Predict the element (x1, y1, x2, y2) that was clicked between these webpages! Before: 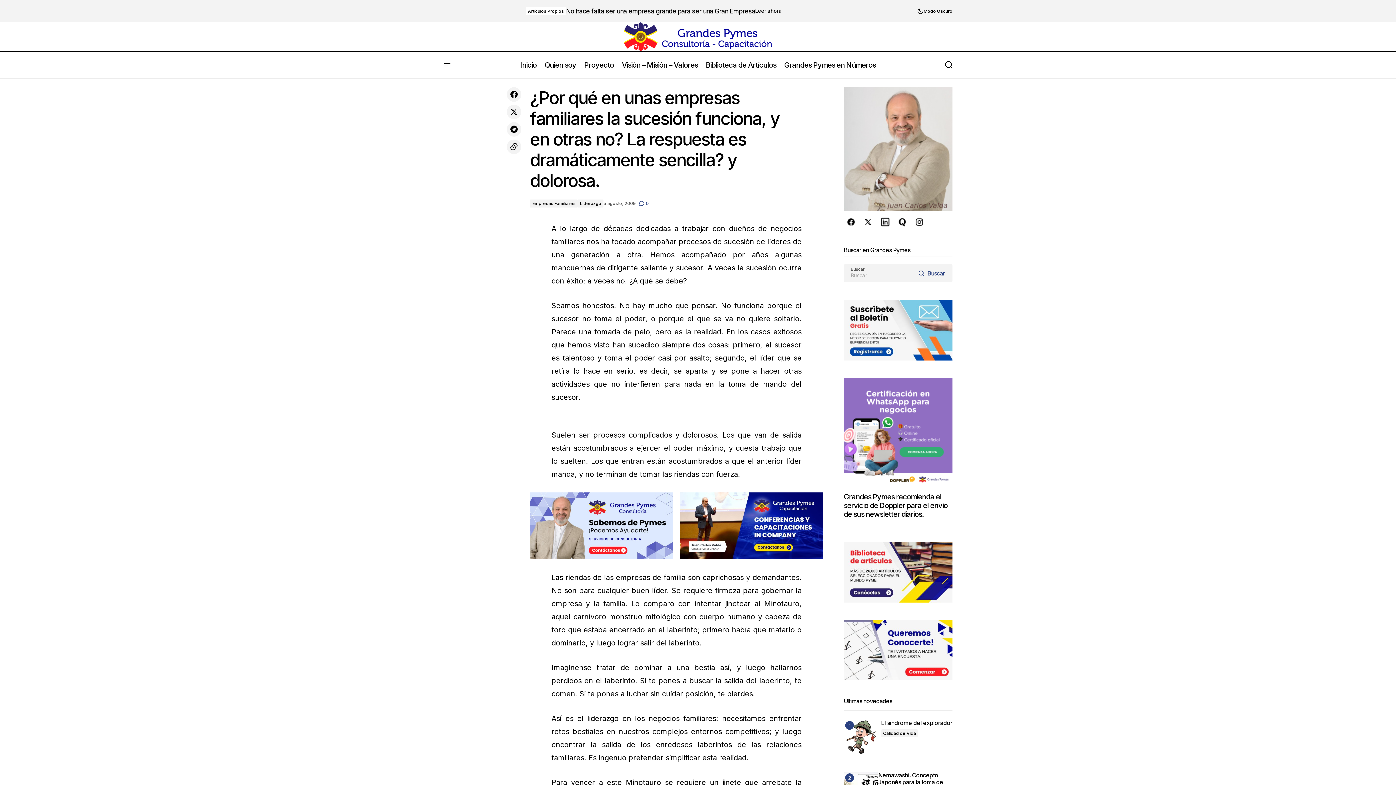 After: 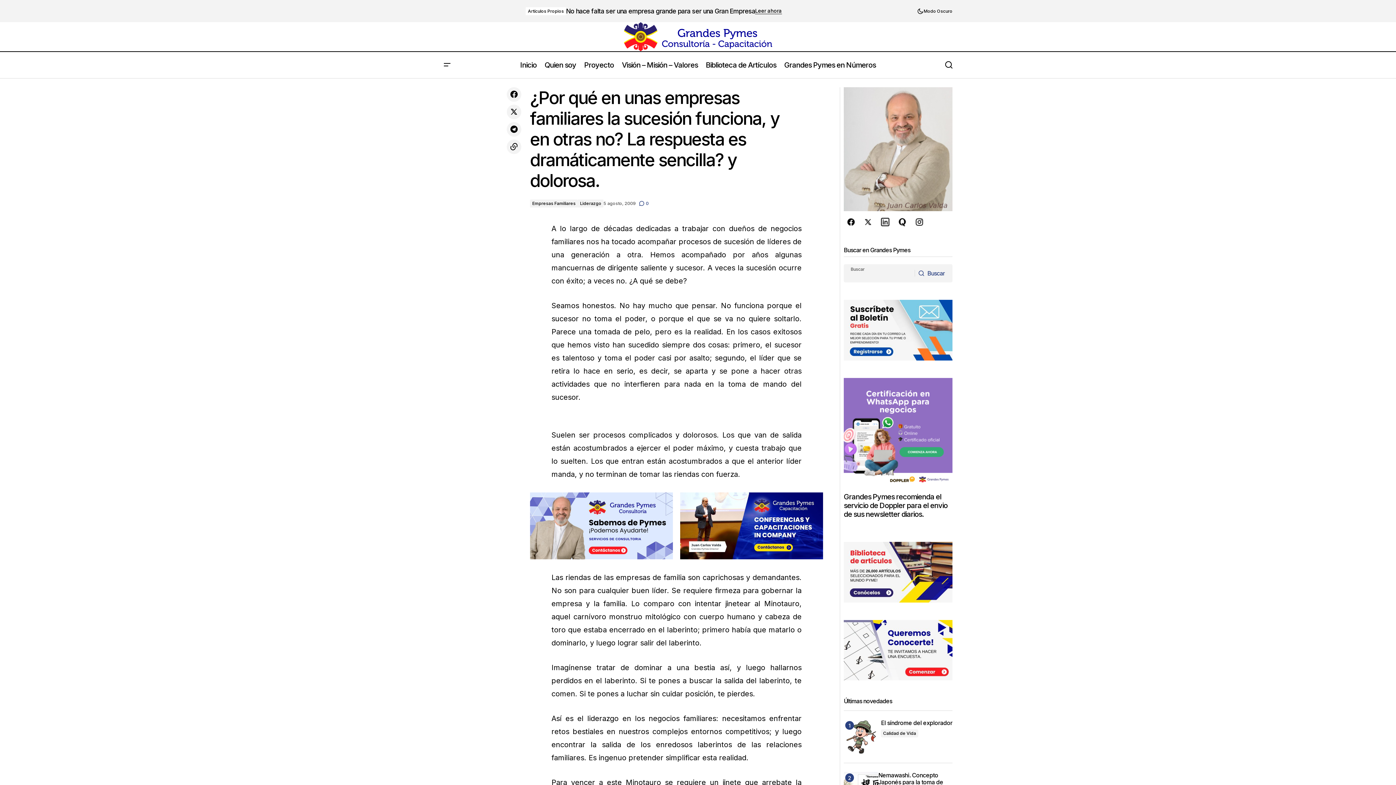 Action: bbox: (915, 264, 952, 282) label: Buscar